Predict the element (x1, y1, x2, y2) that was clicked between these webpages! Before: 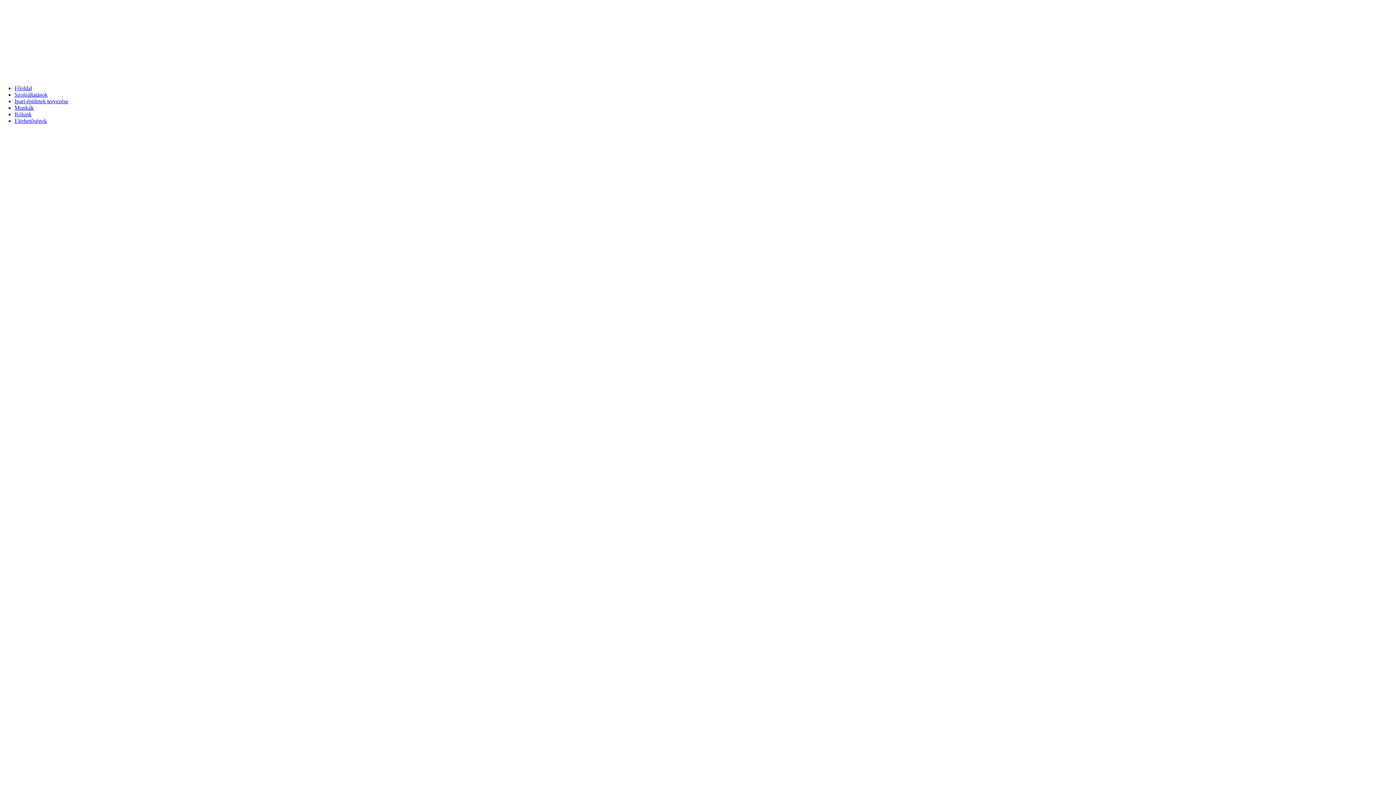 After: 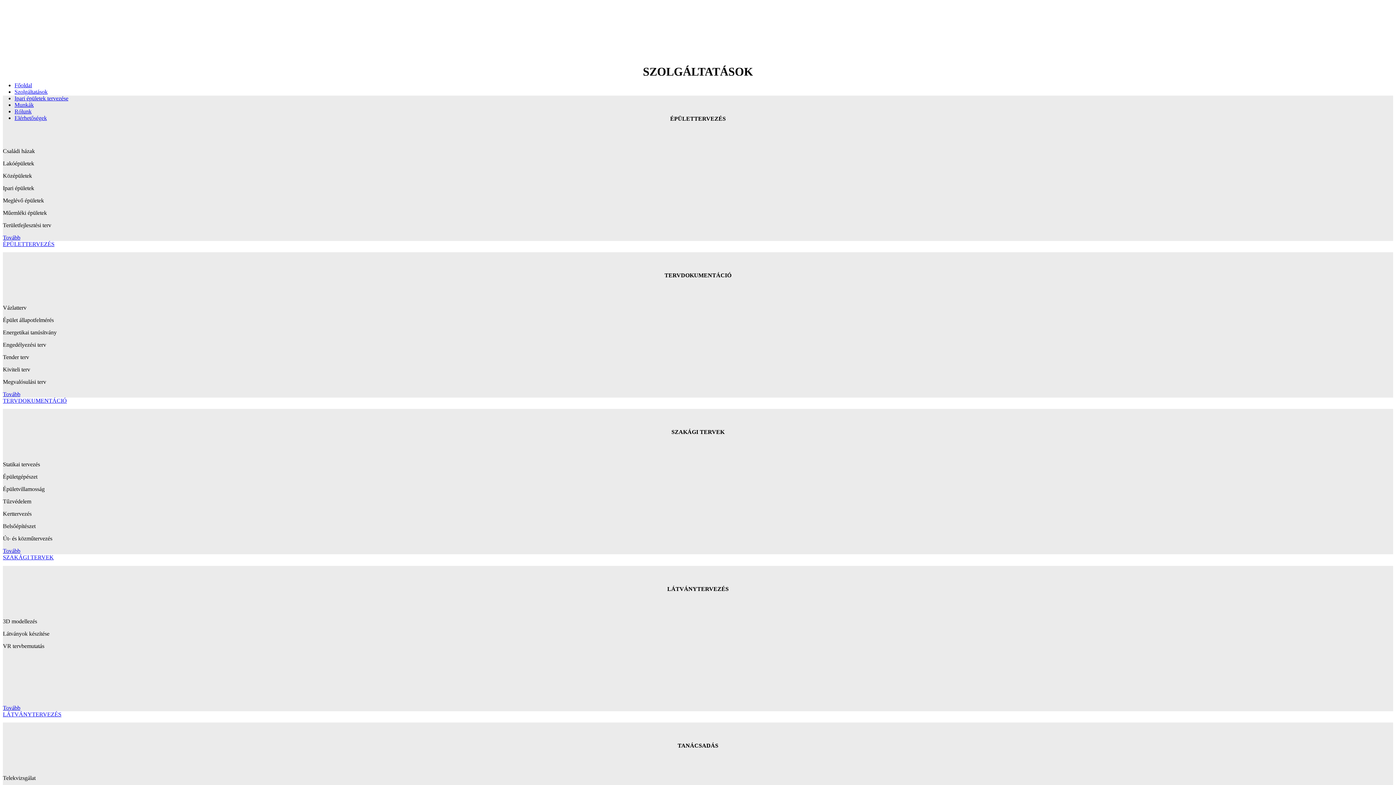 Action: label: Szolgáltatások bbox: (14, 91, 47, 97)